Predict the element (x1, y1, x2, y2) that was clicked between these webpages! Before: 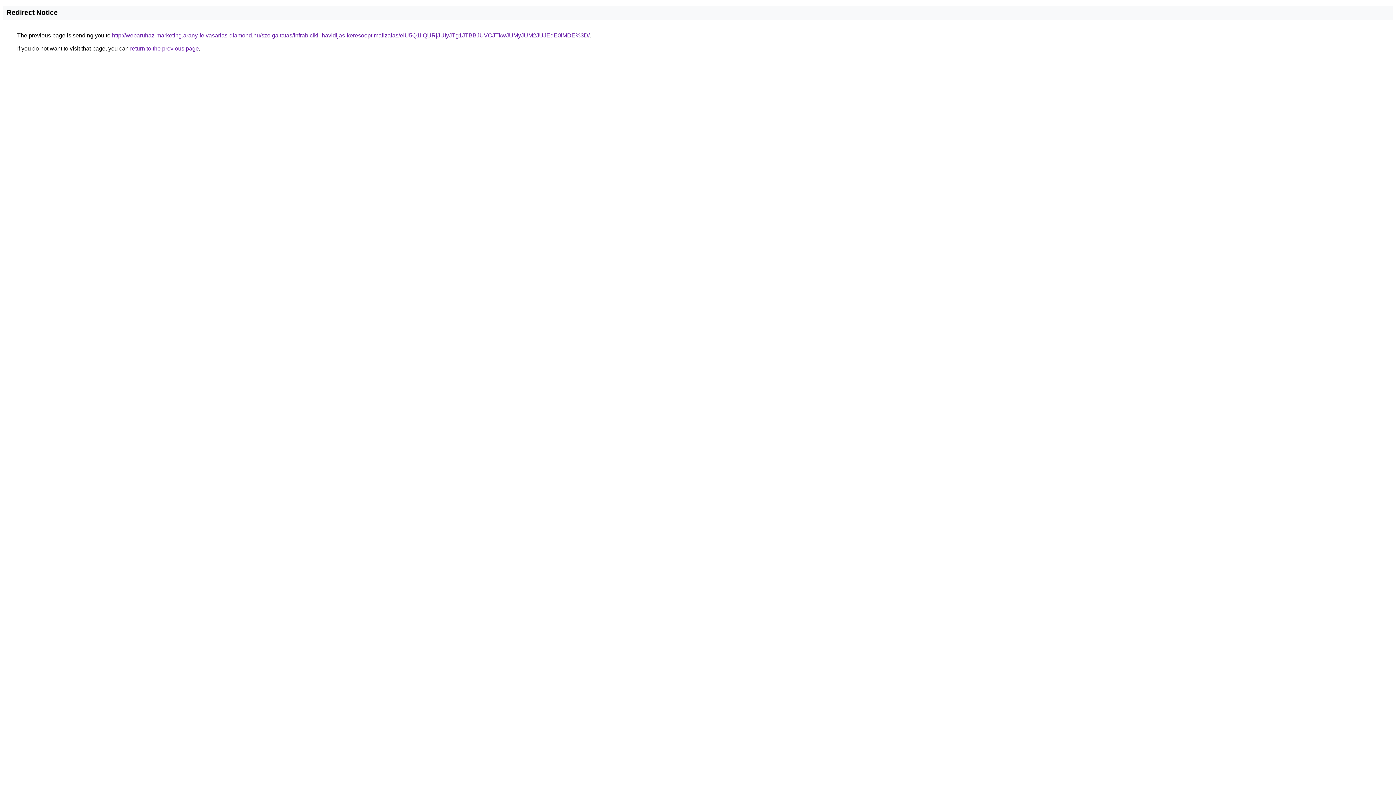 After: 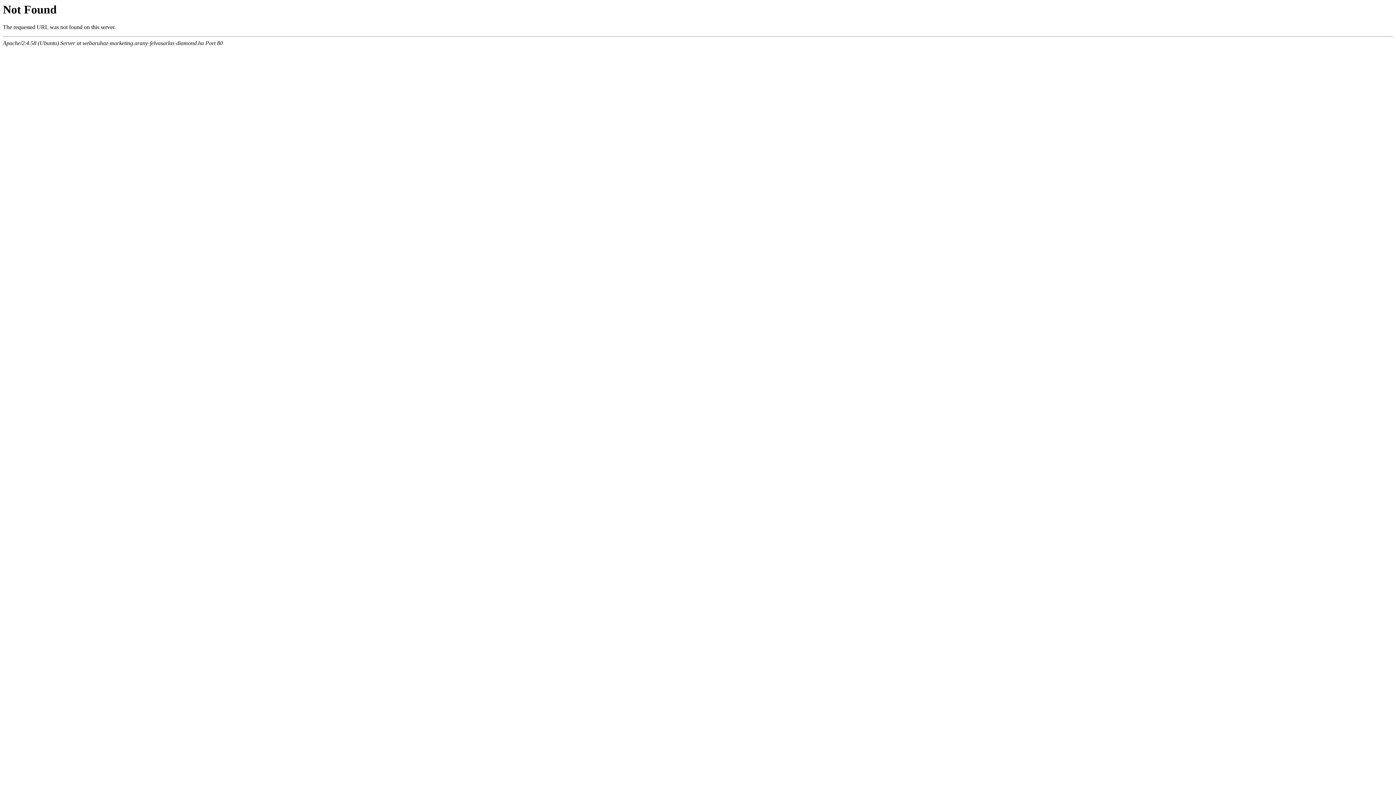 Action: bbox: (112, 32, 589, 38) label: http://webaruhaz-marketing.arany-felvasarlas-diamond.hu/szolgaltatas/infrabicikli-havidijas-keresooptimalizalas/eiU5Q1IlQURjJUIyJTg1JTBBJUVCJTkwJUMyJUM2JUJEdE0lMDE%3D/